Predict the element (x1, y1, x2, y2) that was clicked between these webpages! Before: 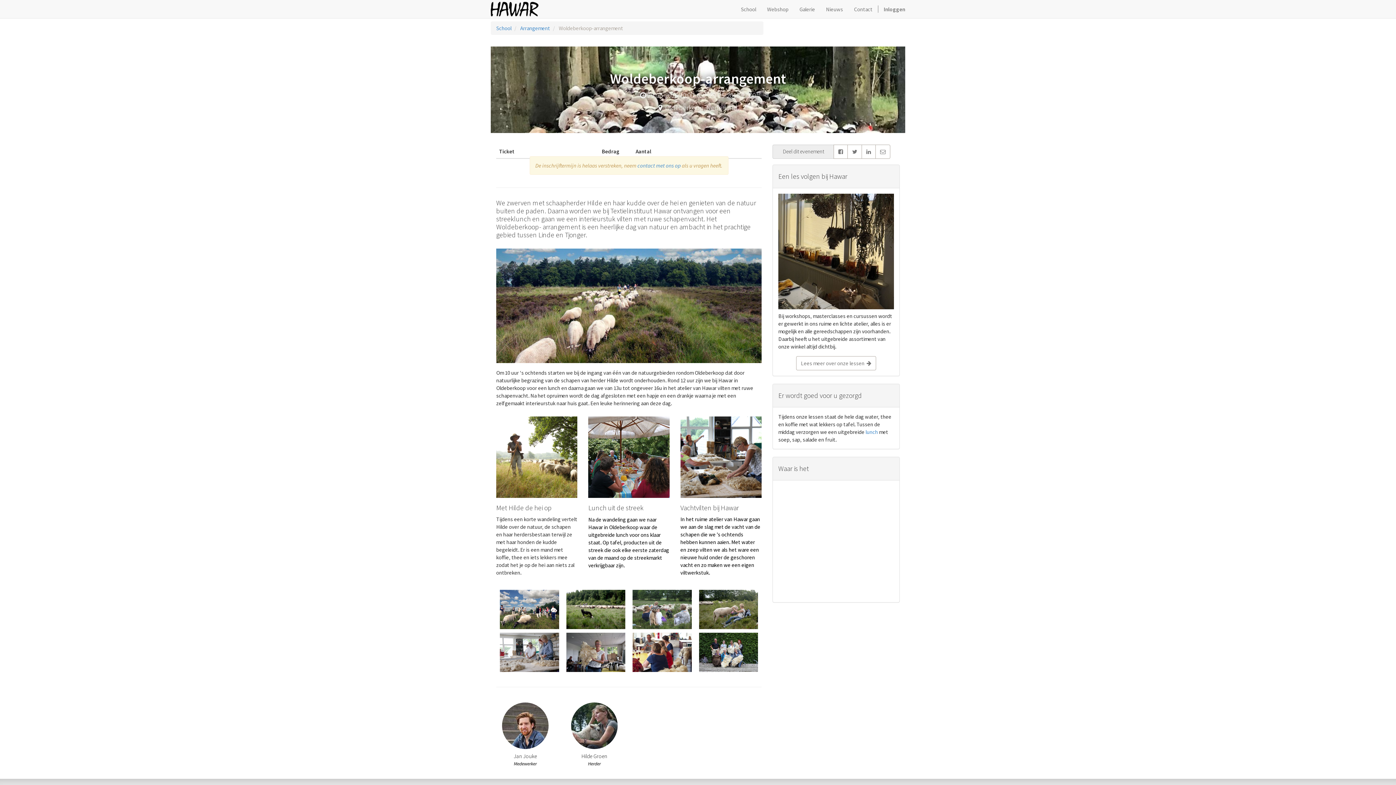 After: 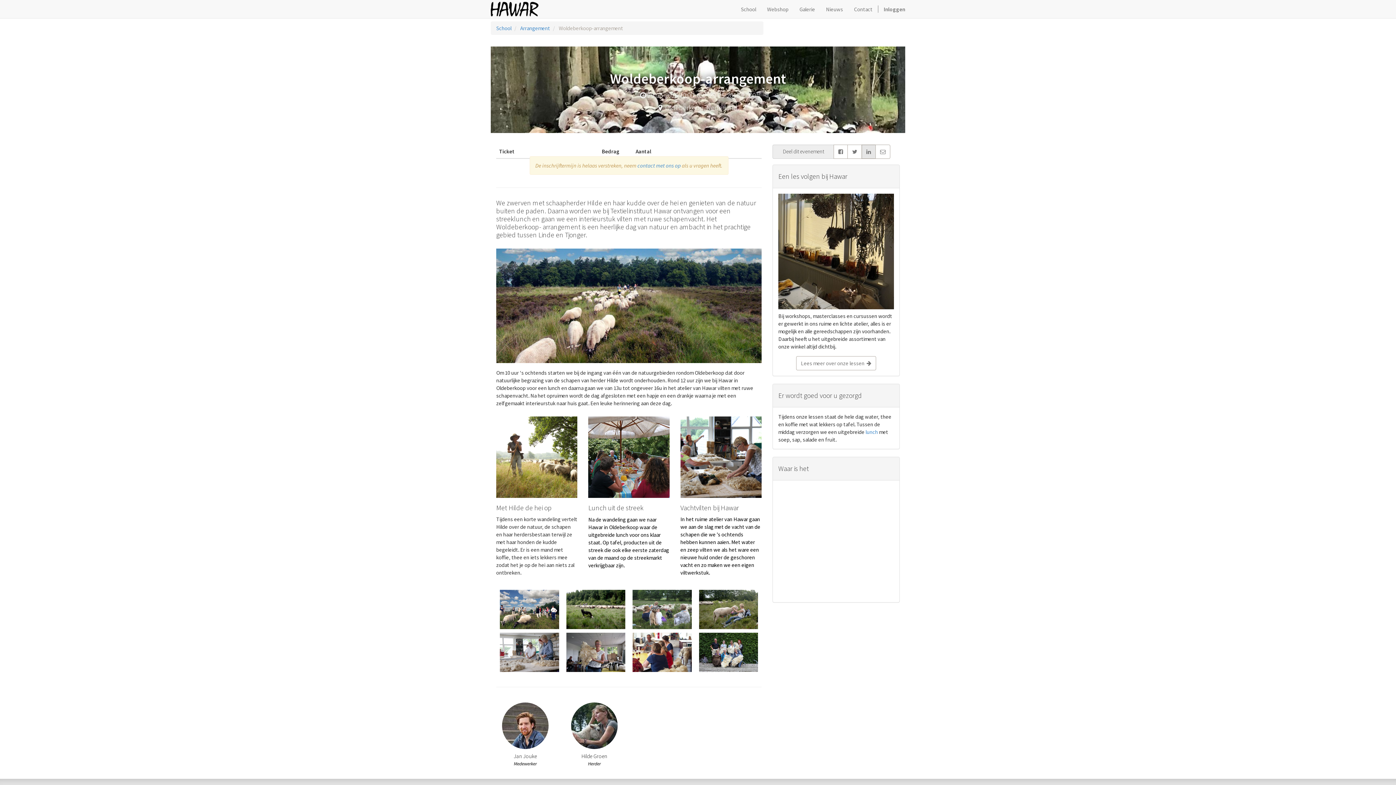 Action: bbox: (861, 144, 876, 158)